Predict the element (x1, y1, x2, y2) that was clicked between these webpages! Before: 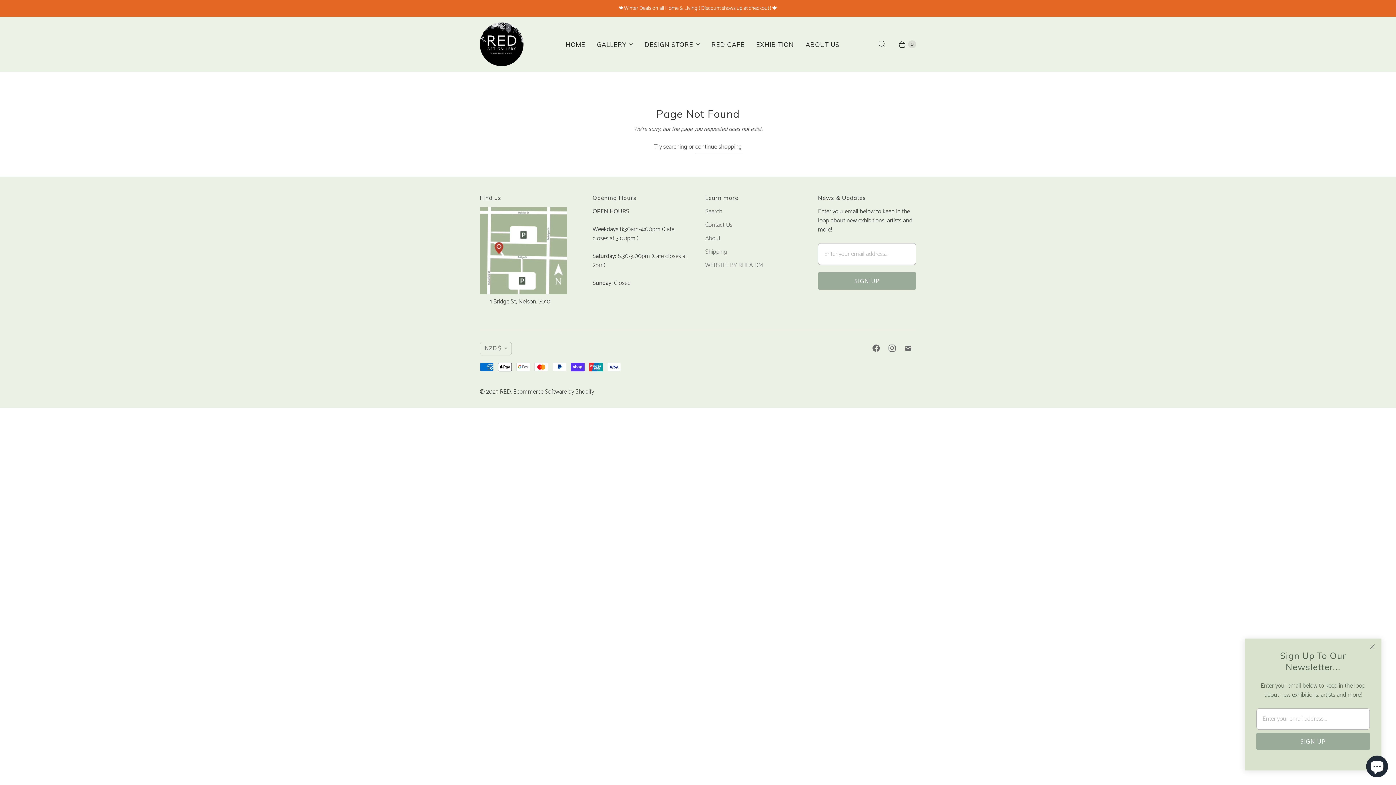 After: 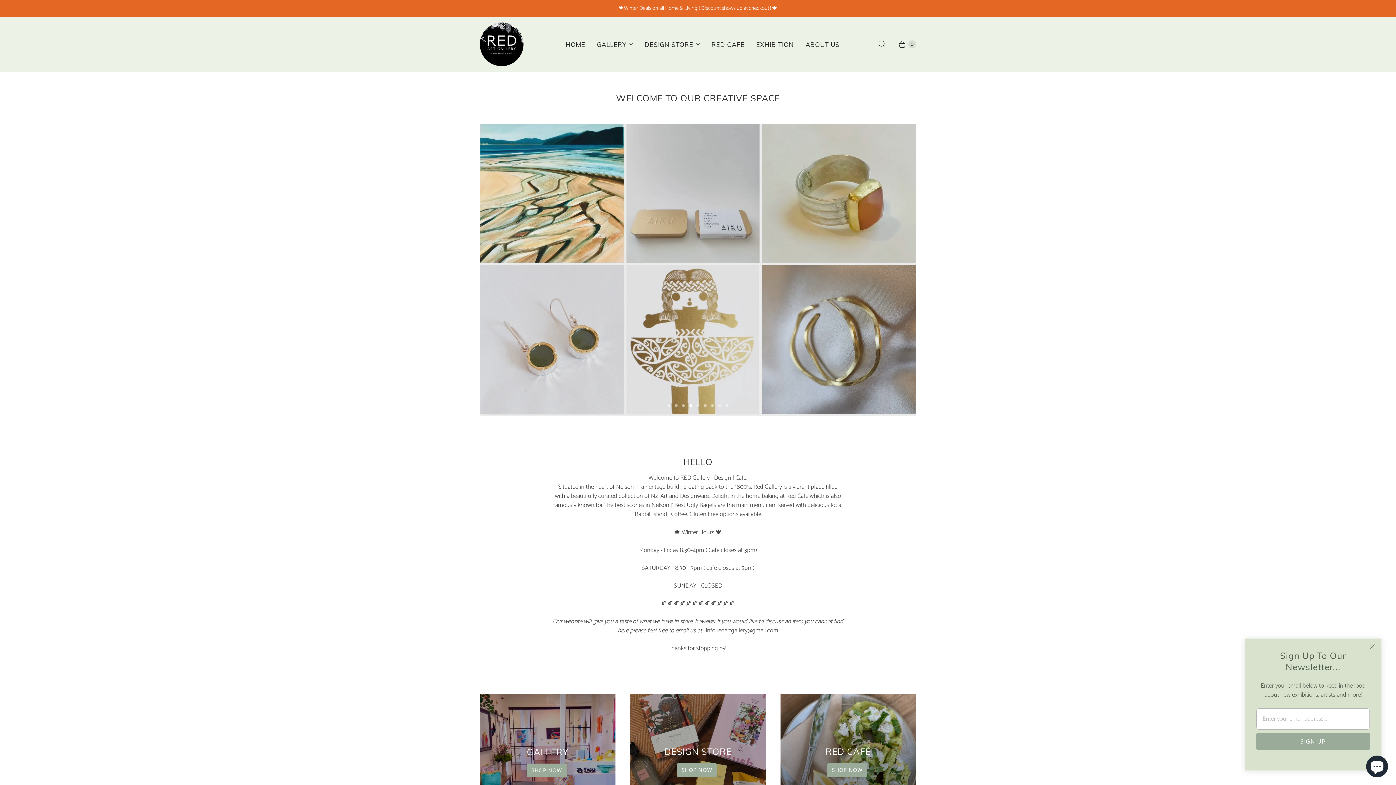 Action: bbox: (480, 22, 523, 66) label: RED